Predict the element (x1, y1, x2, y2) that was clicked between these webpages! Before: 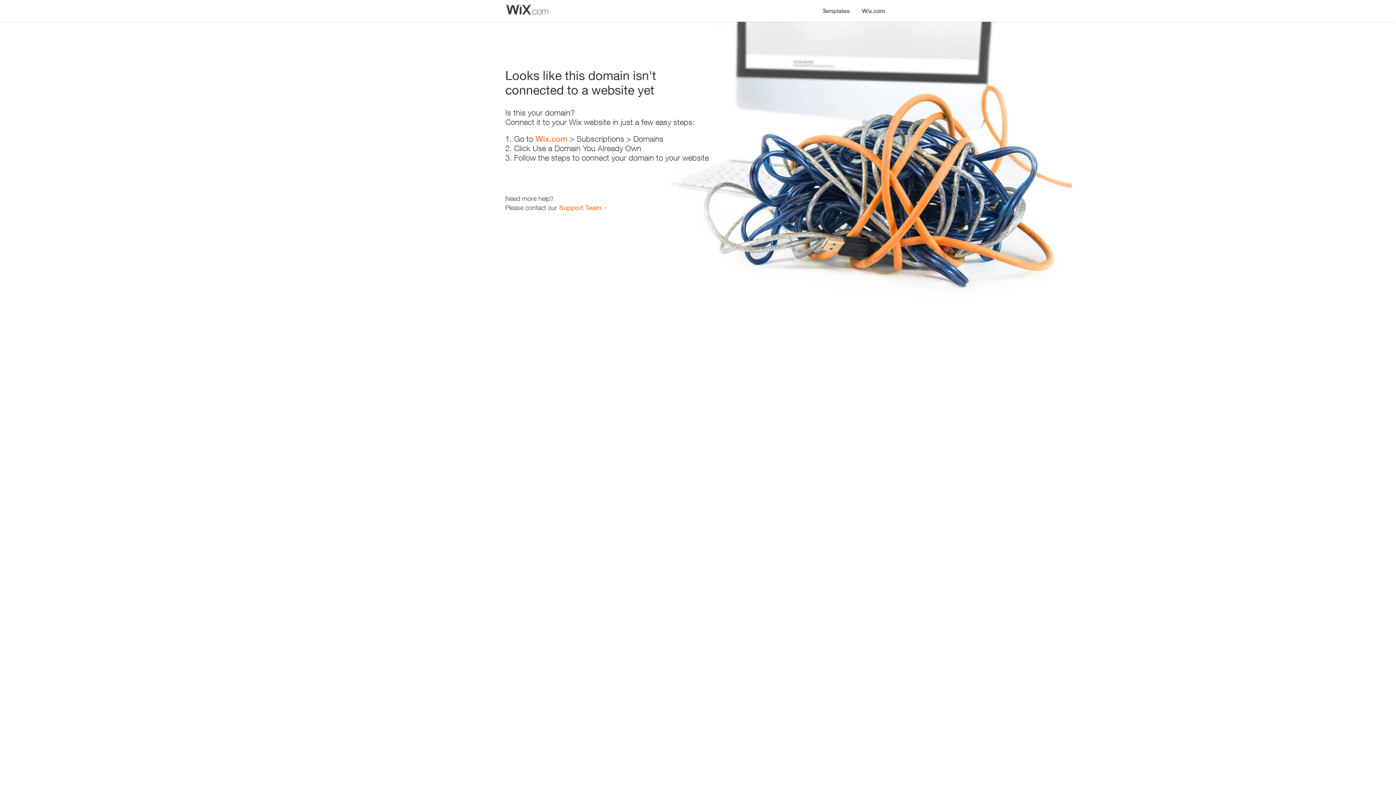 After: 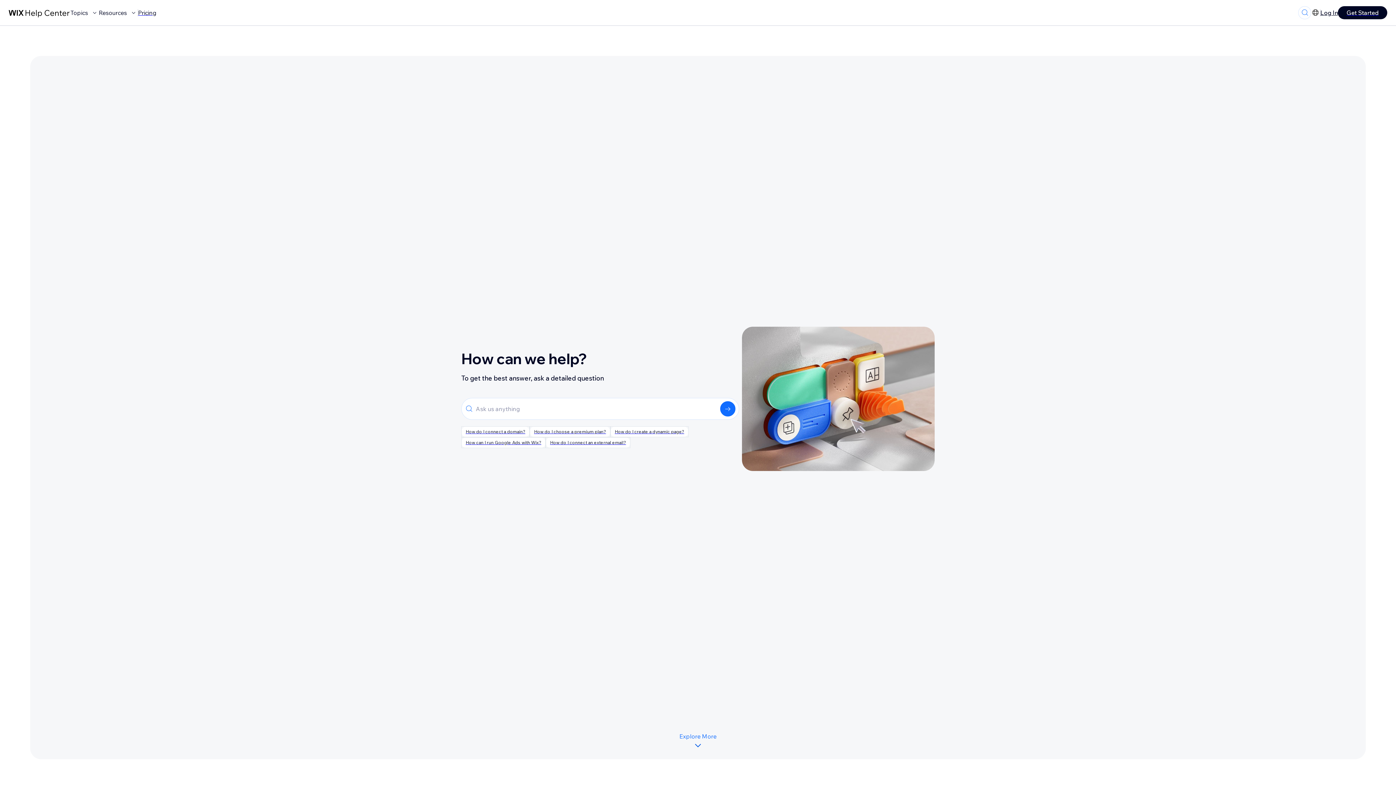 Action: bbox: (559, 203, 601, 211) label: Support Team